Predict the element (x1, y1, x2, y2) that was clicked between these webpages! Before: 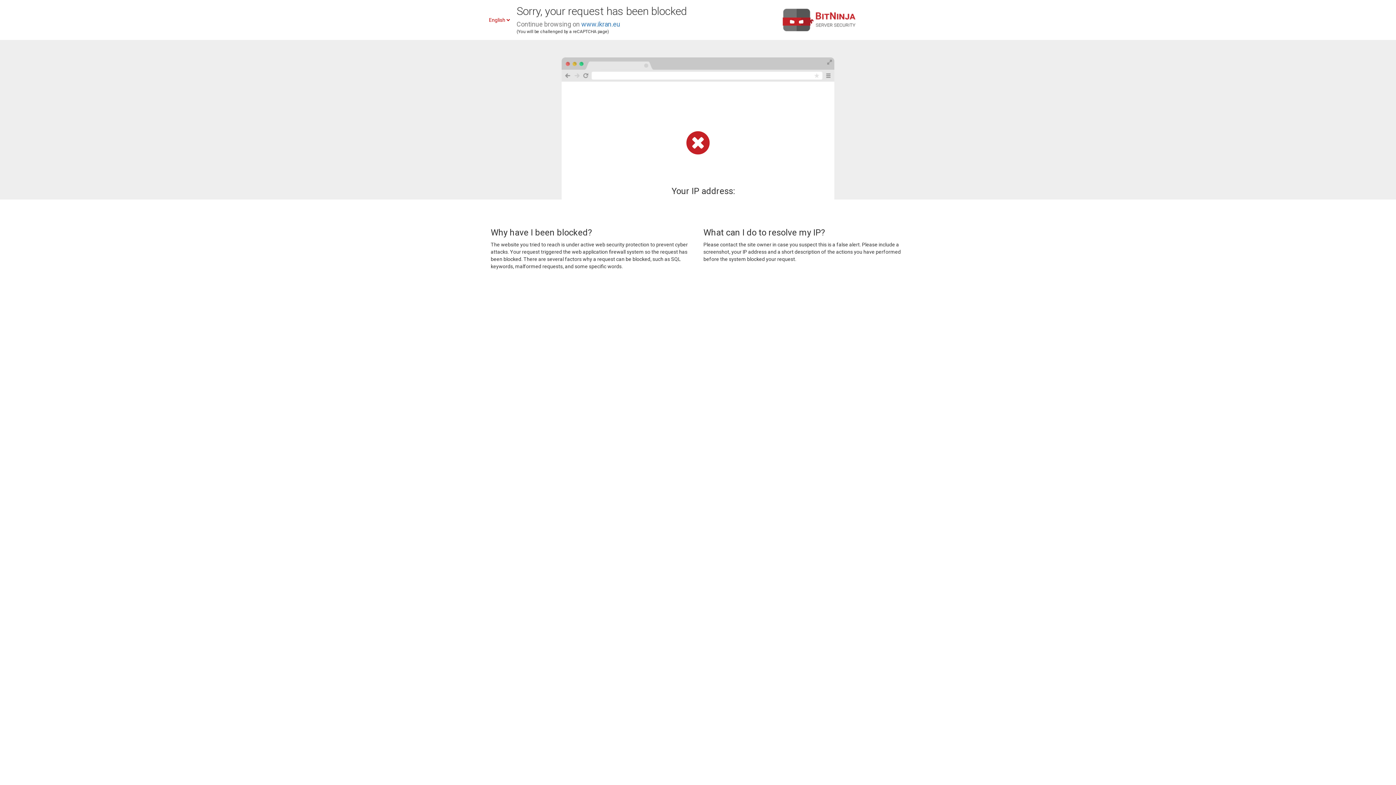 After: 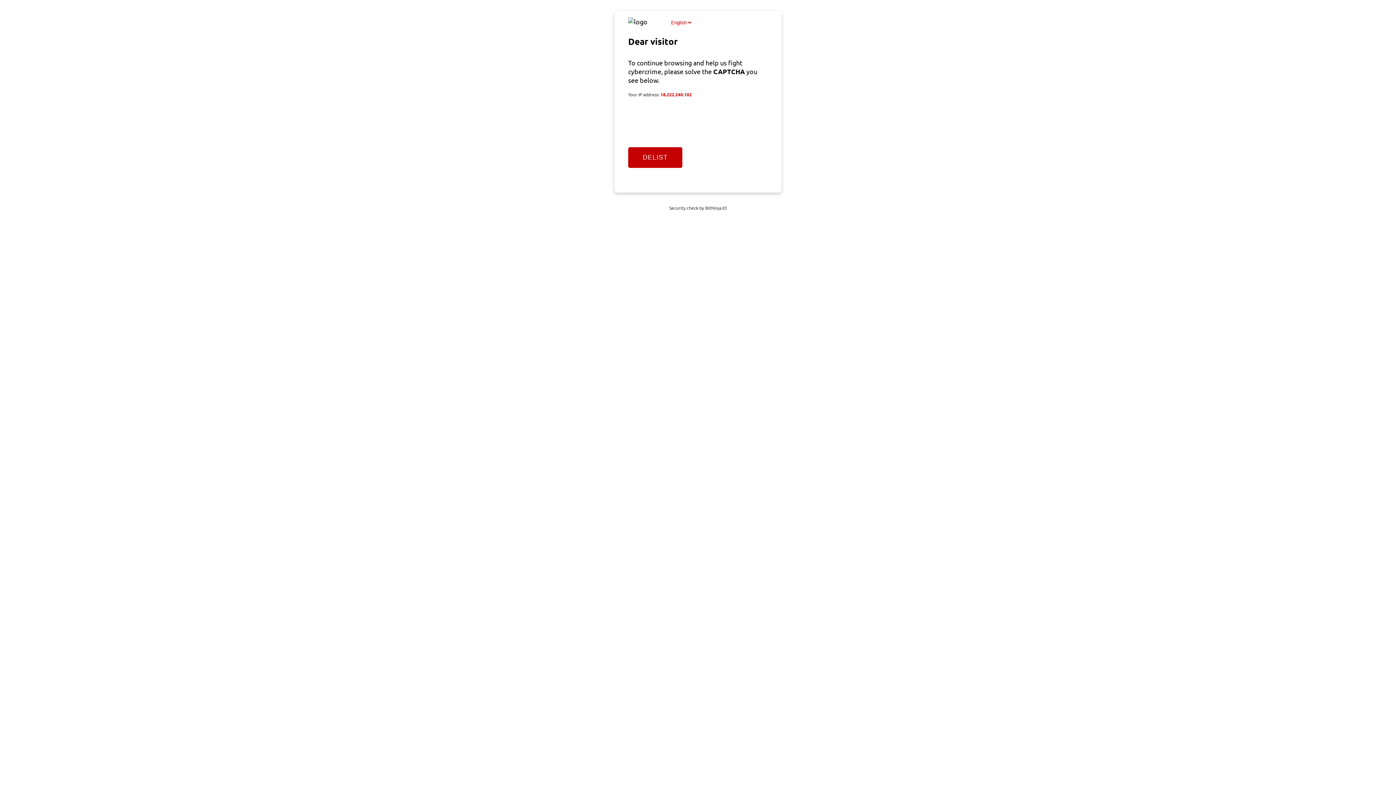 Action: label: www.ikran.eu bbox: (581, 20, 620, 28)